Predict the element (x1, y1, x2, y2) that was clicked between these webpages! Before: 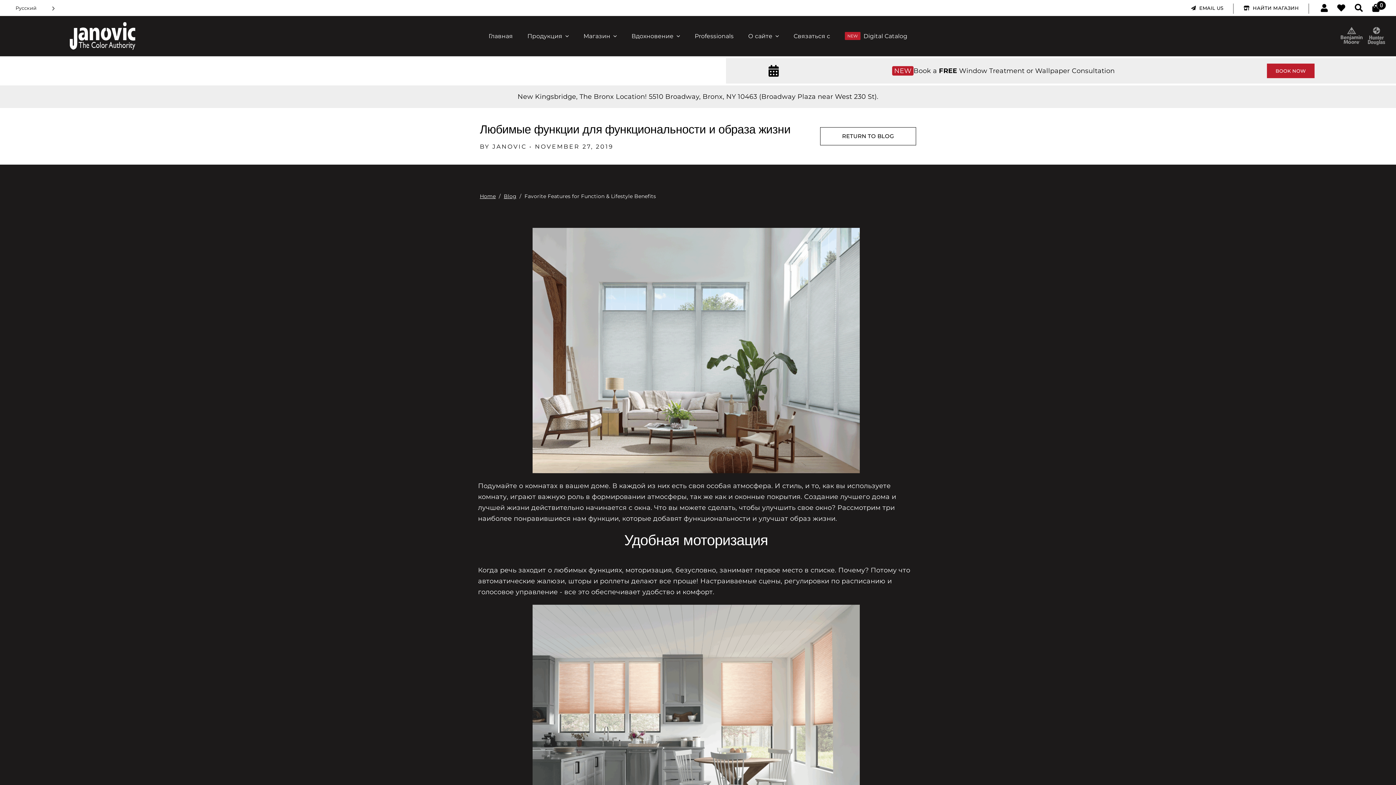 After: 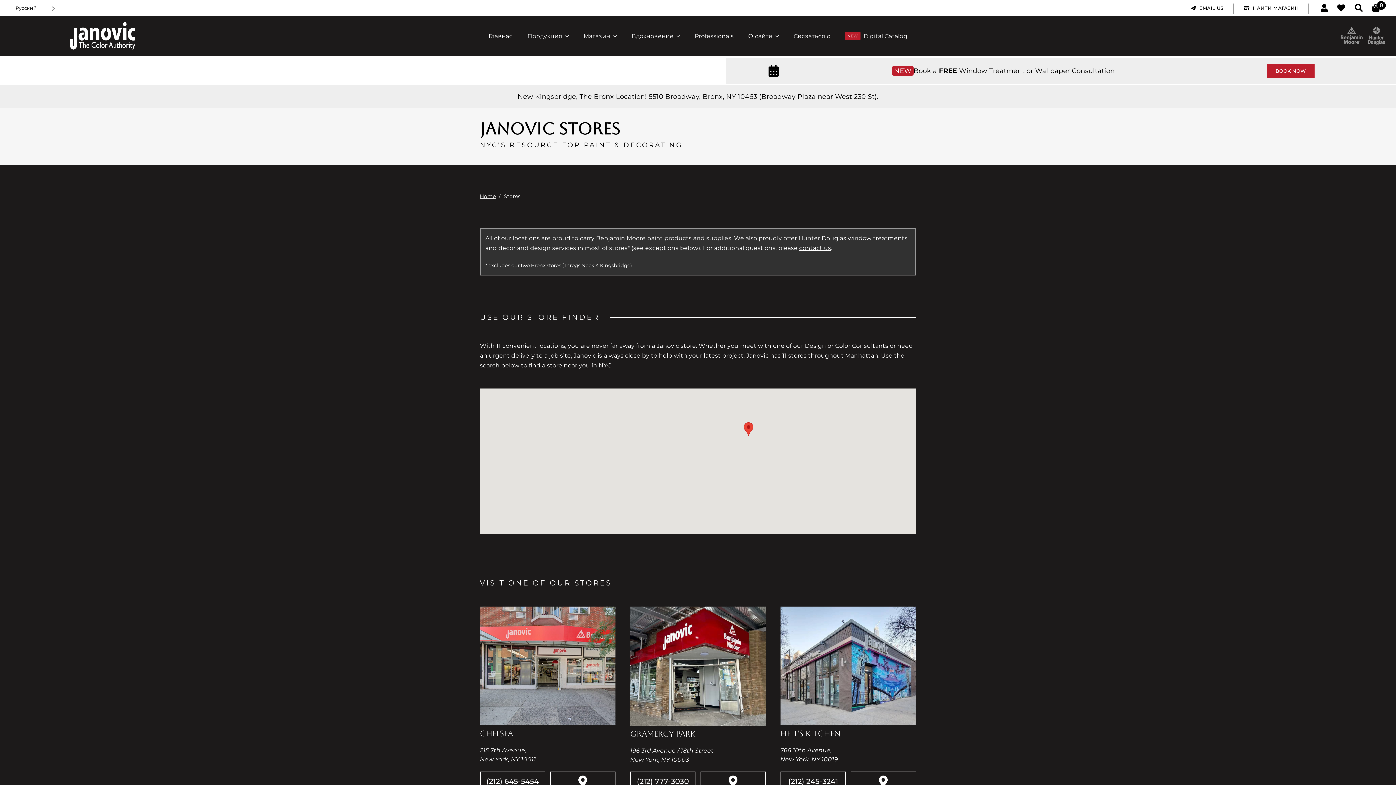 Action: bbox: (1235, 1, 1307, 14) label: НАЙТИ МАГАЗИН